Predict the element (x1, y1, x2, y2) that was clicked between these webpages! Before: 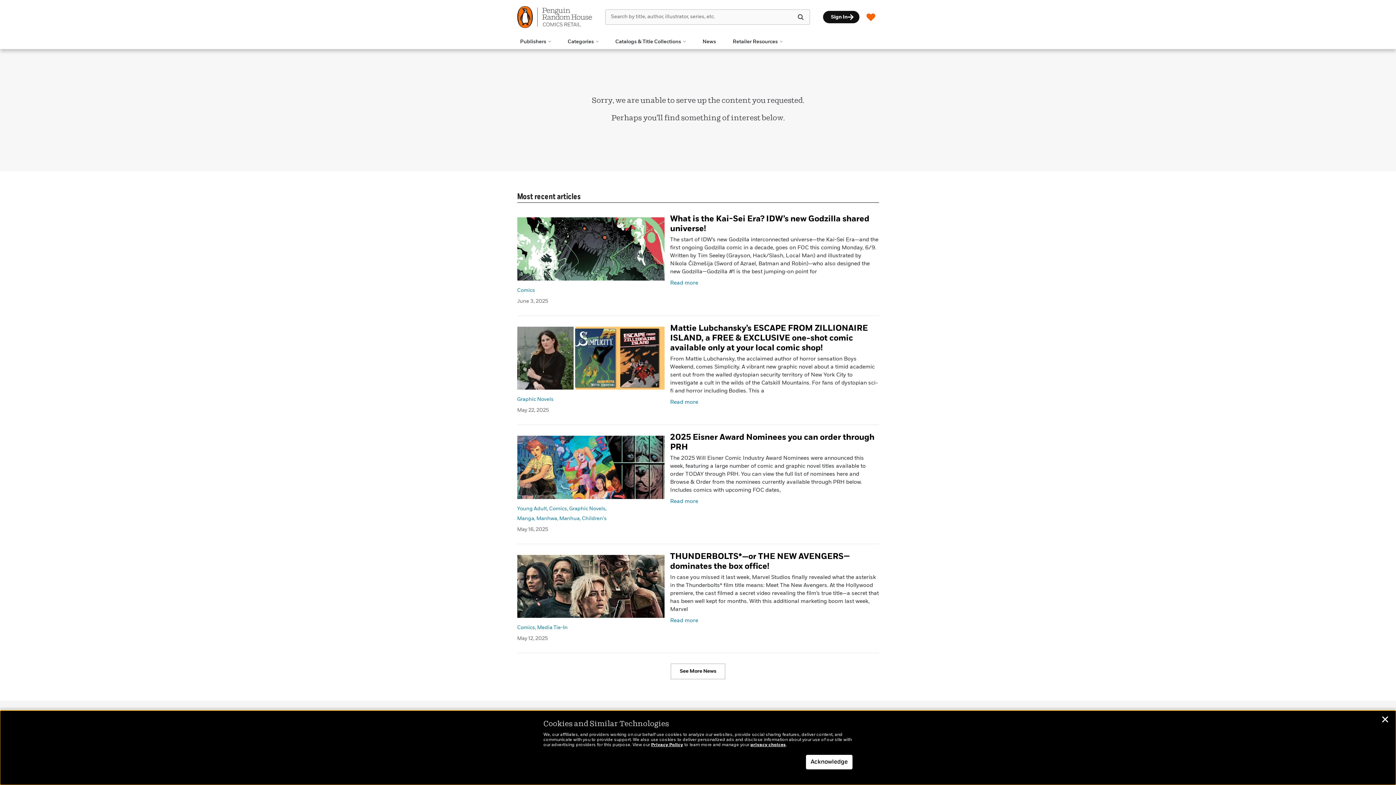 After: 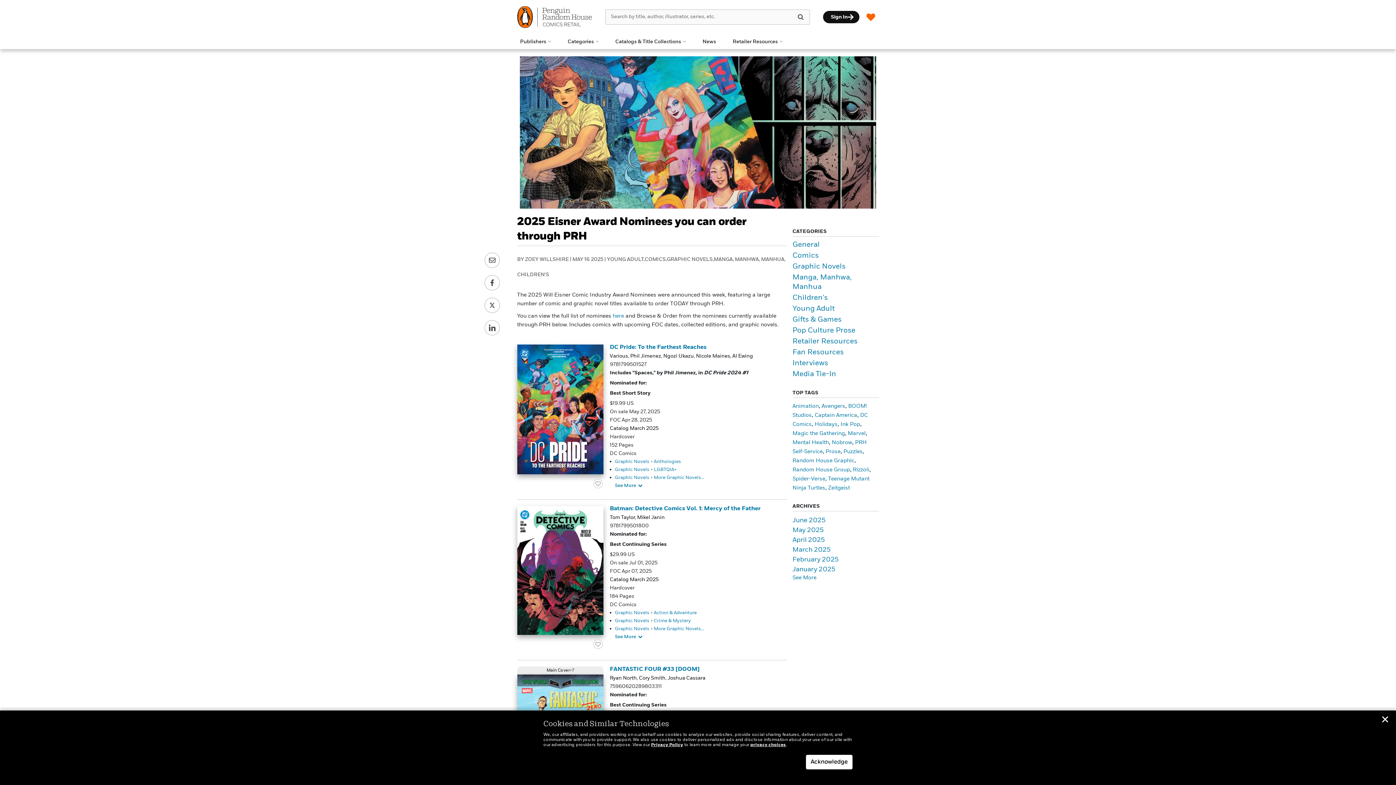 Action: bbox: (670, 498, 698, 504) label: Read more